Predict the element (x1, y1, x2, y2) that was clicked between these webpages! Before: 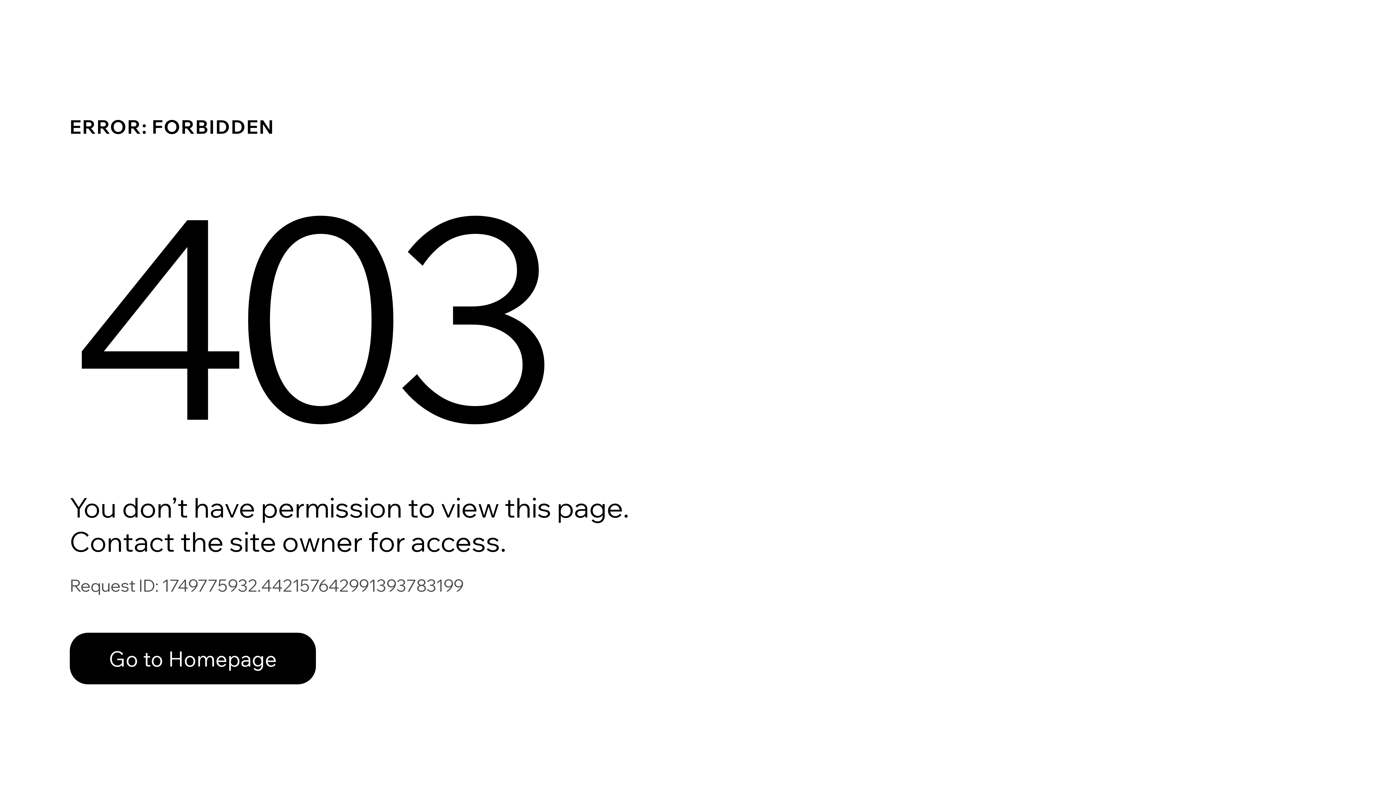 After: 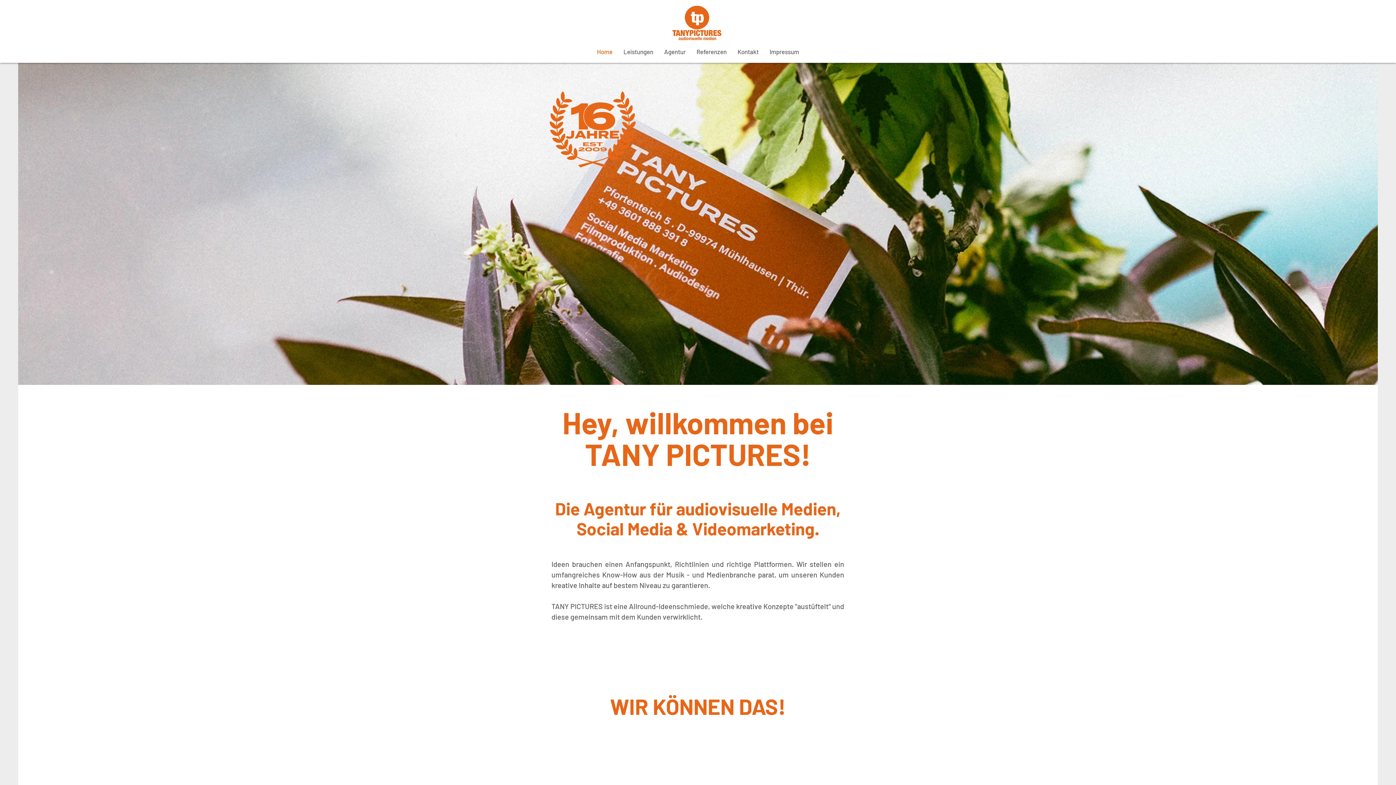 Action: bbox: (69, 633, 316, 684) label: Go to Homepage